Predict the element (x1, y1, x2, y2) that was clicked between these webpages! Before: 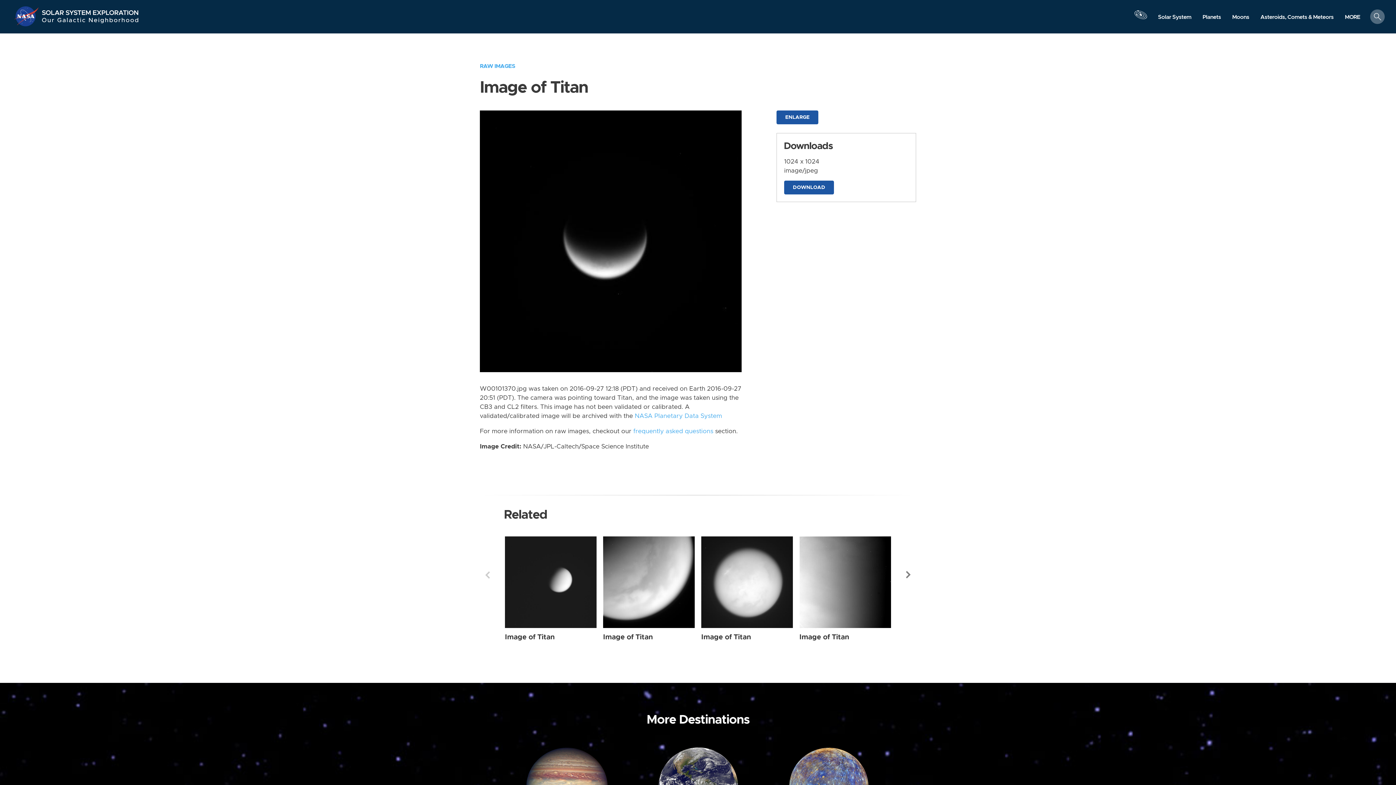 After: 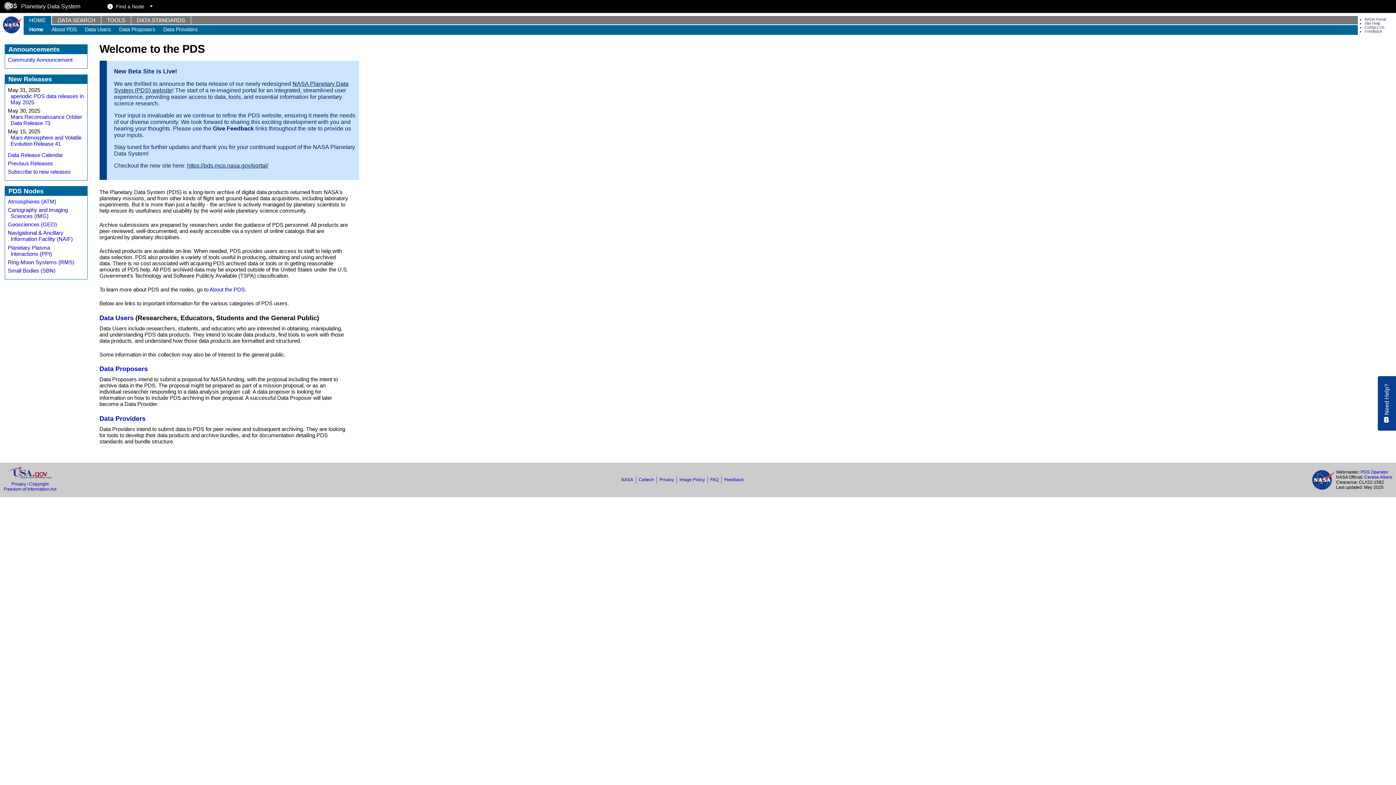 Action: bbox: (634, 413, 722, 419) label: NASA Planetary Data System